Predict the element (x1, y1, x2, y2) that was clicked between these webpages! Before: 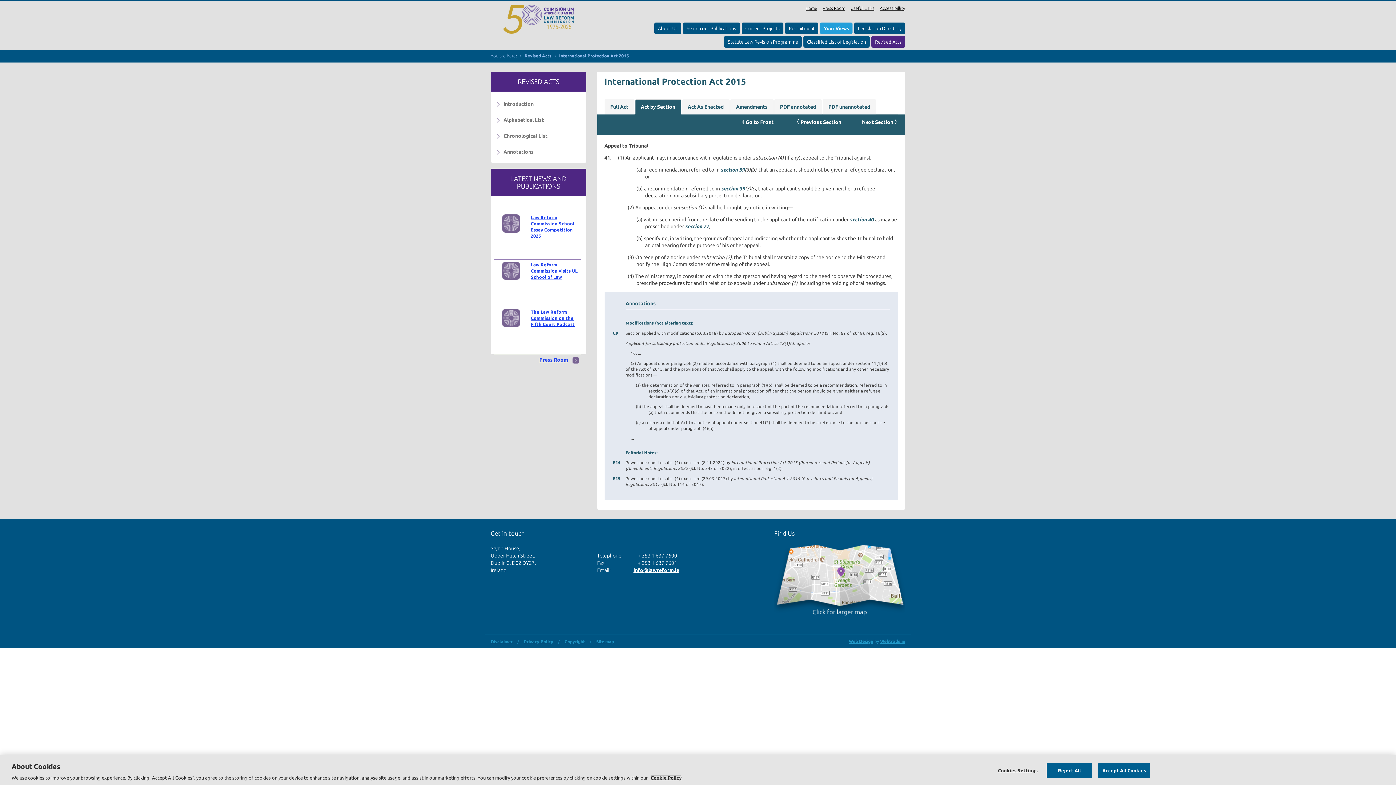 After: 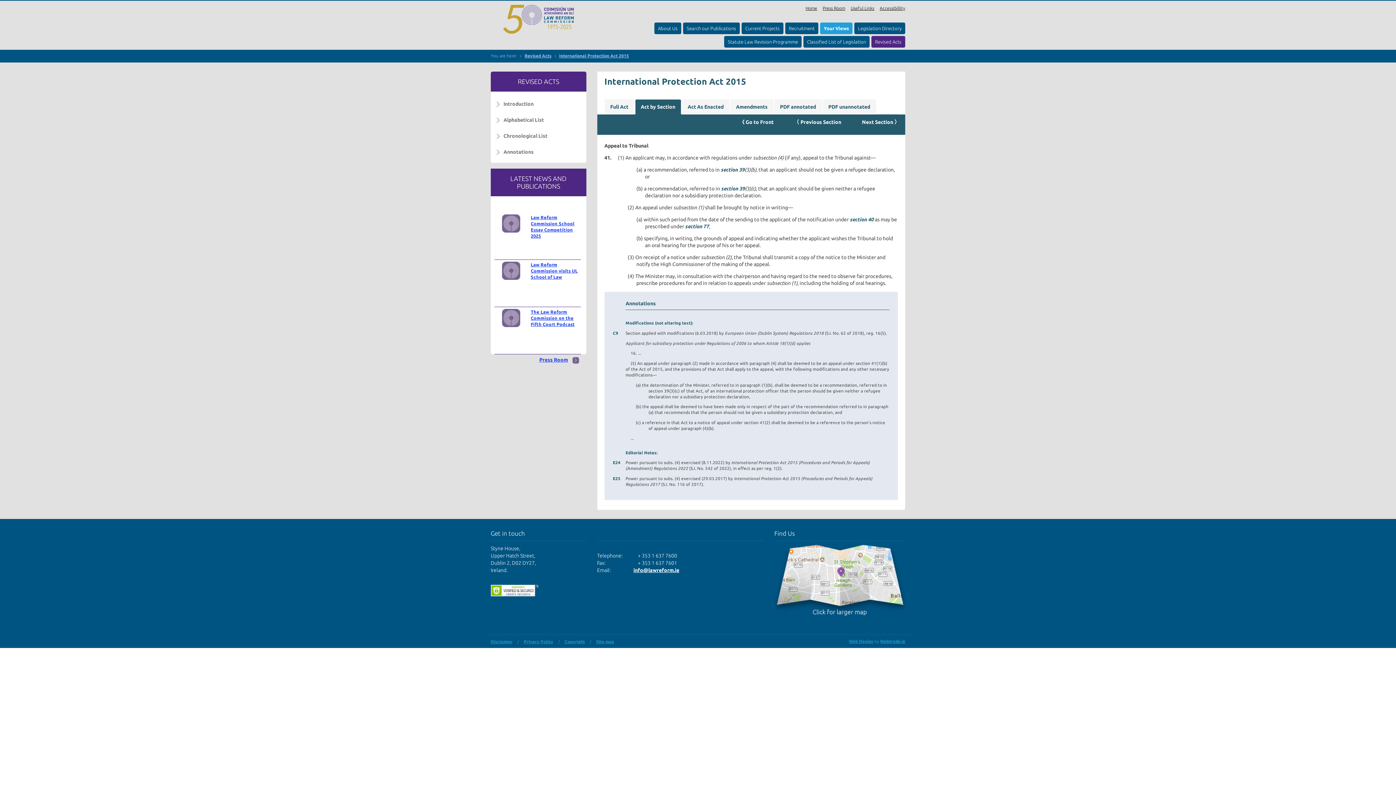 Action: bbox: (1098, 763, 1150, 778) label: Accept All Cookies